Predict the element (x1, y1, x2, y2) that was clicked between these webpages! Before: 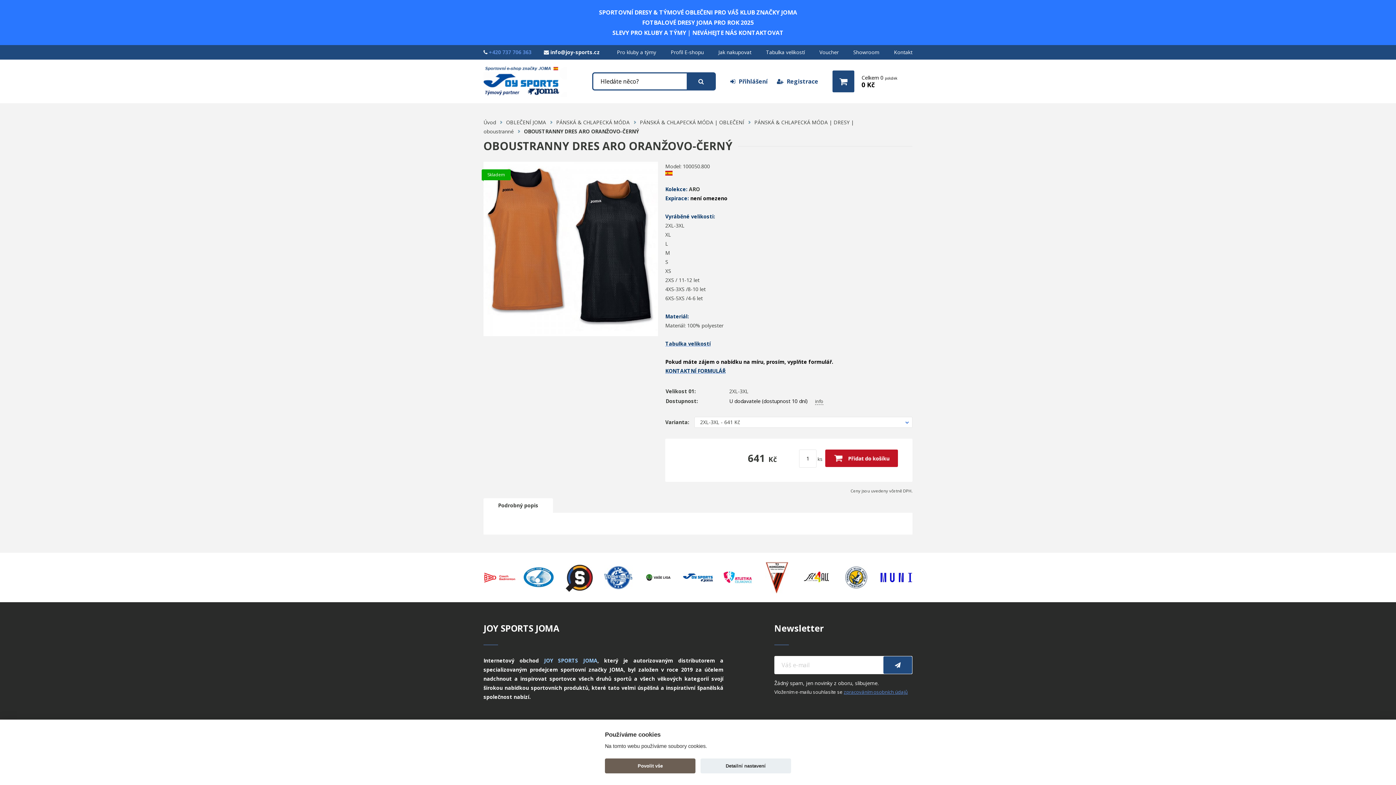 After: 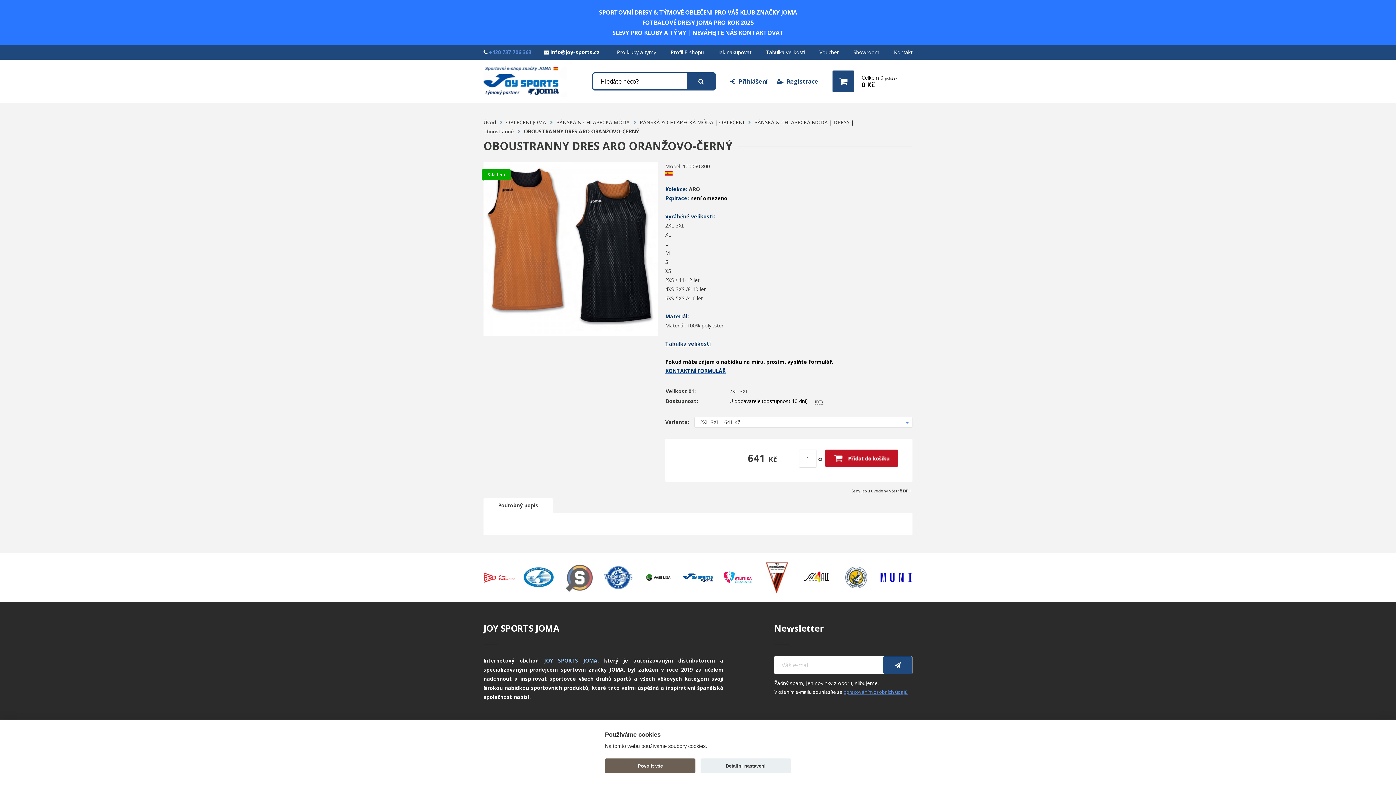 Action: bbox: (562, 553, 595, 602)